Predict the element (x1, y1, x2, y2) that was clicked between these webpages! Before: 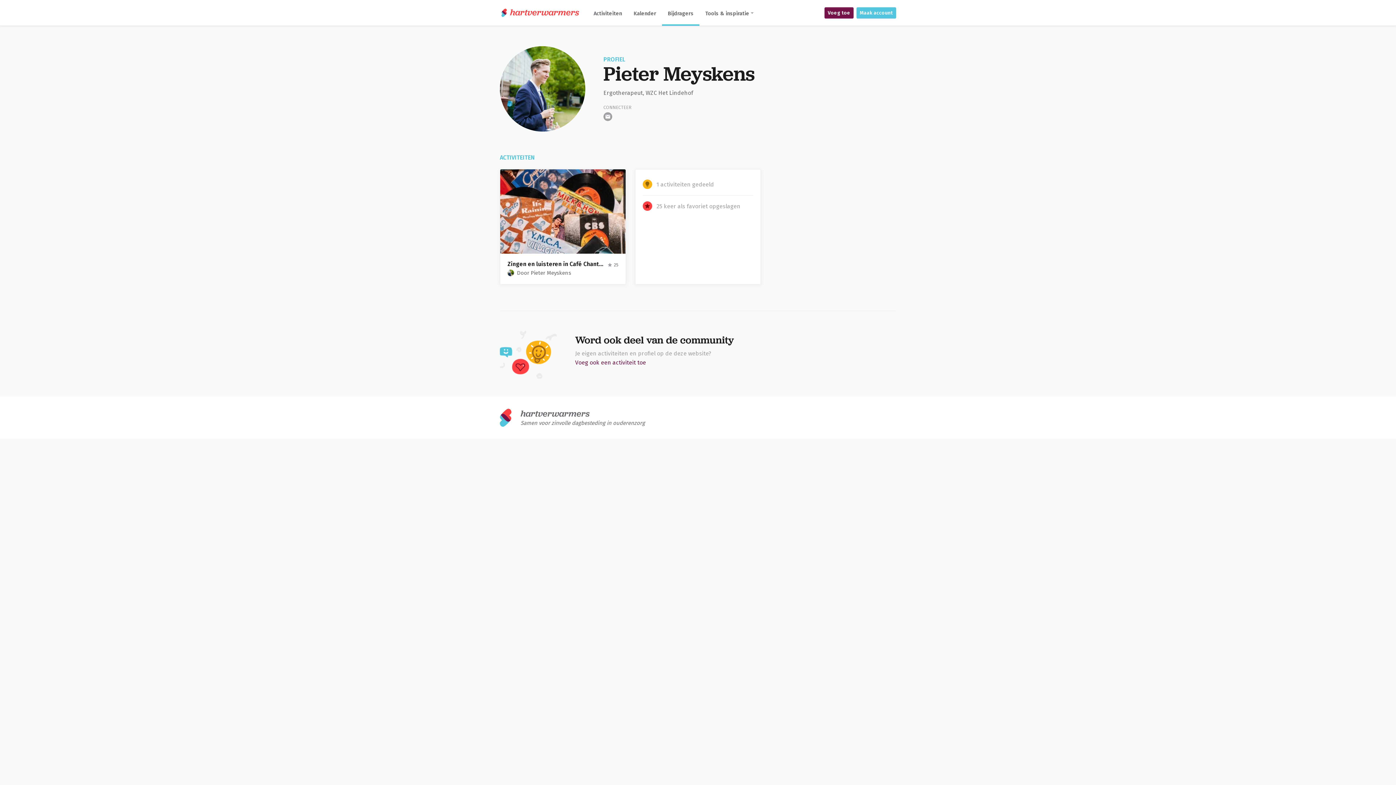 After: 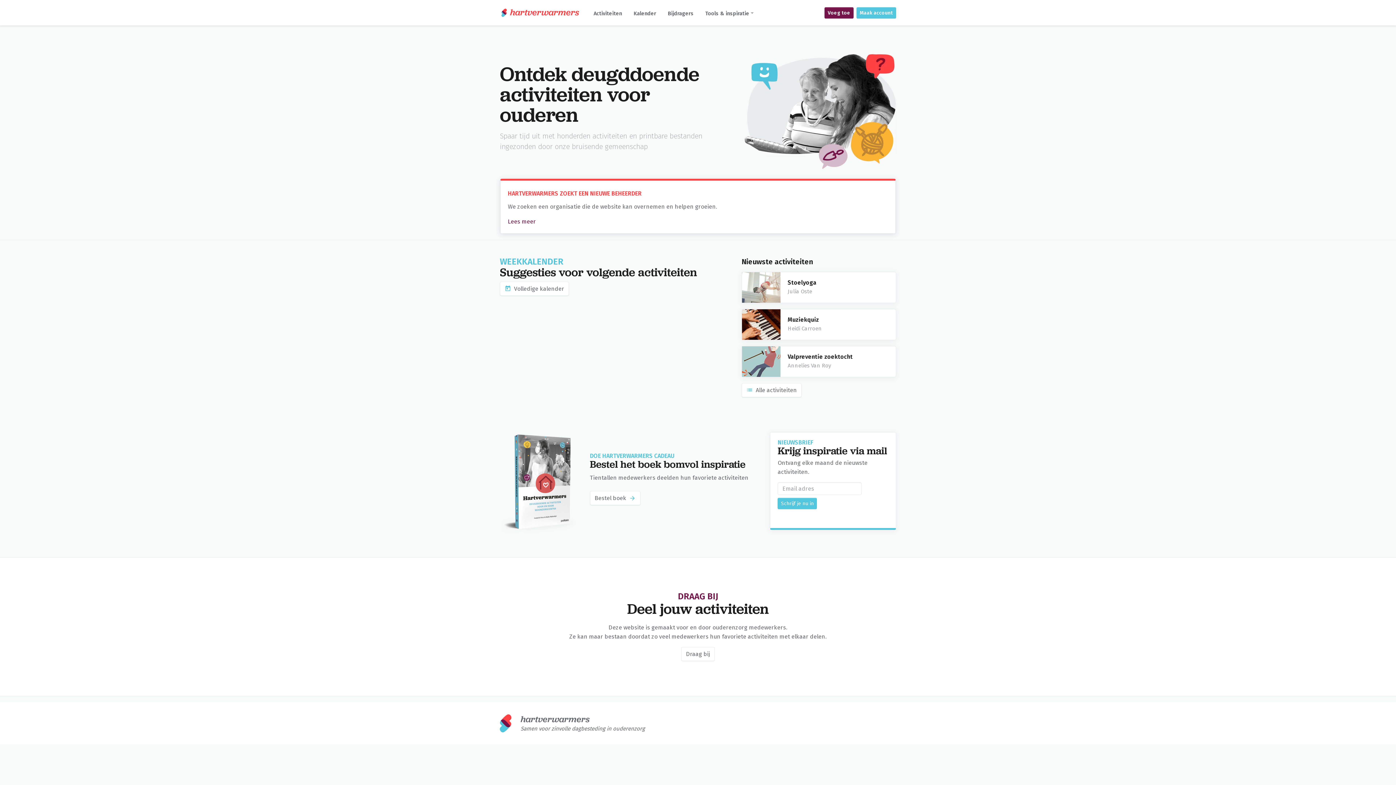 Action: label: hartverwarmers bbox: (500, 2, 588, 23)